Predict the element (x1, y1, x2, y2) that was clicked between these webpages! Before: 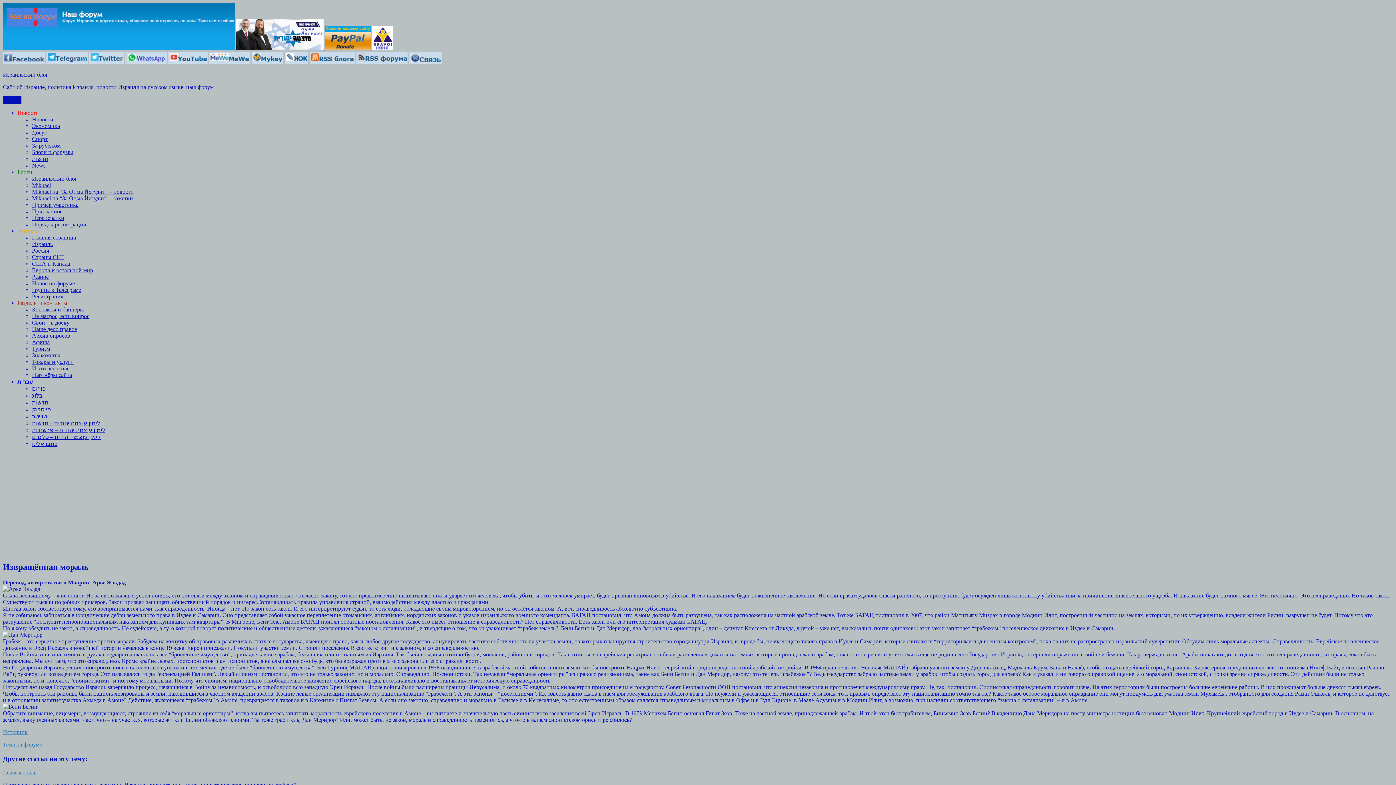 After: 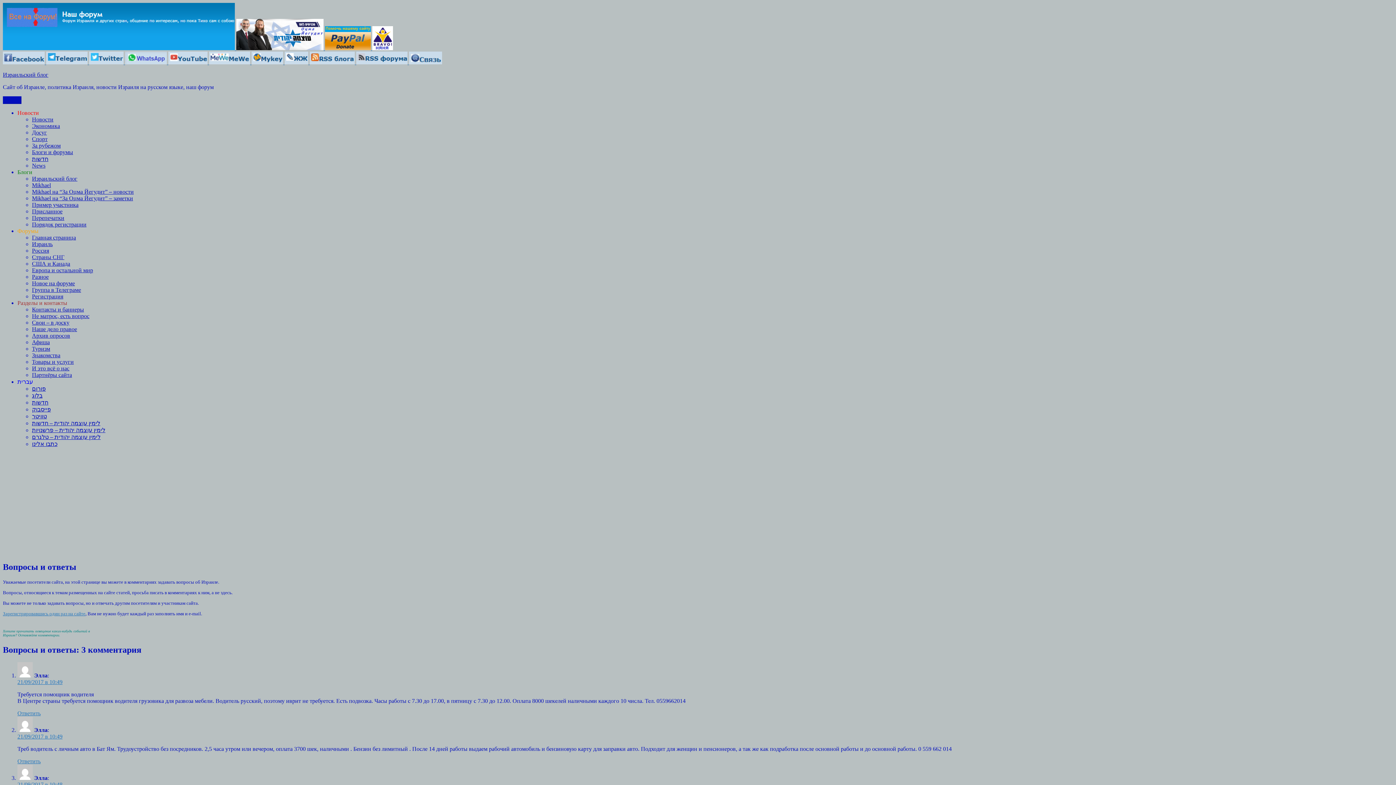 Action: label: Не матрос, есть вопрос bbox: (32, 313, 89, 319)